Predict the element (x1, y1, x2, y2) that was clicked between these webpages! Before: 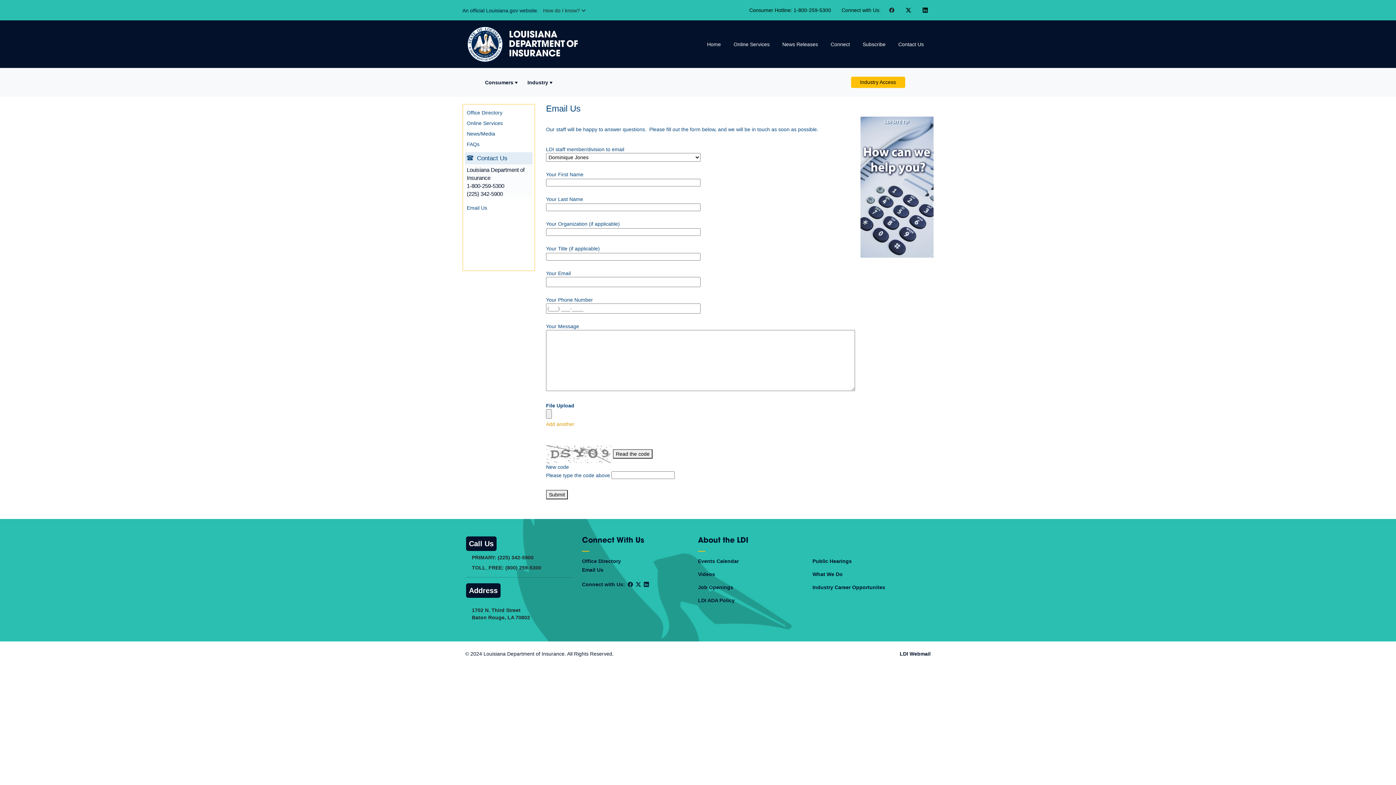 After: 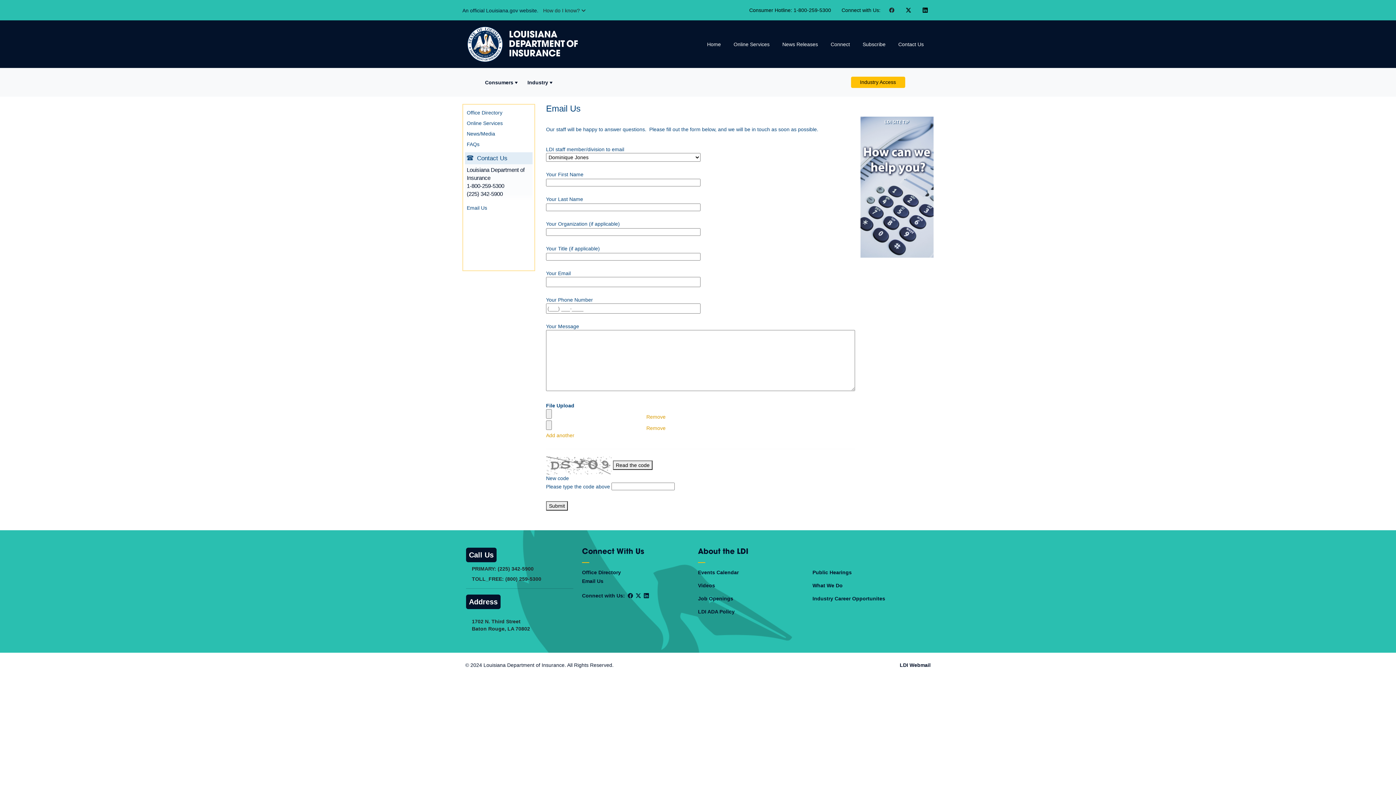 Action: bbox: (546, 421, 574, 427) label: Add another